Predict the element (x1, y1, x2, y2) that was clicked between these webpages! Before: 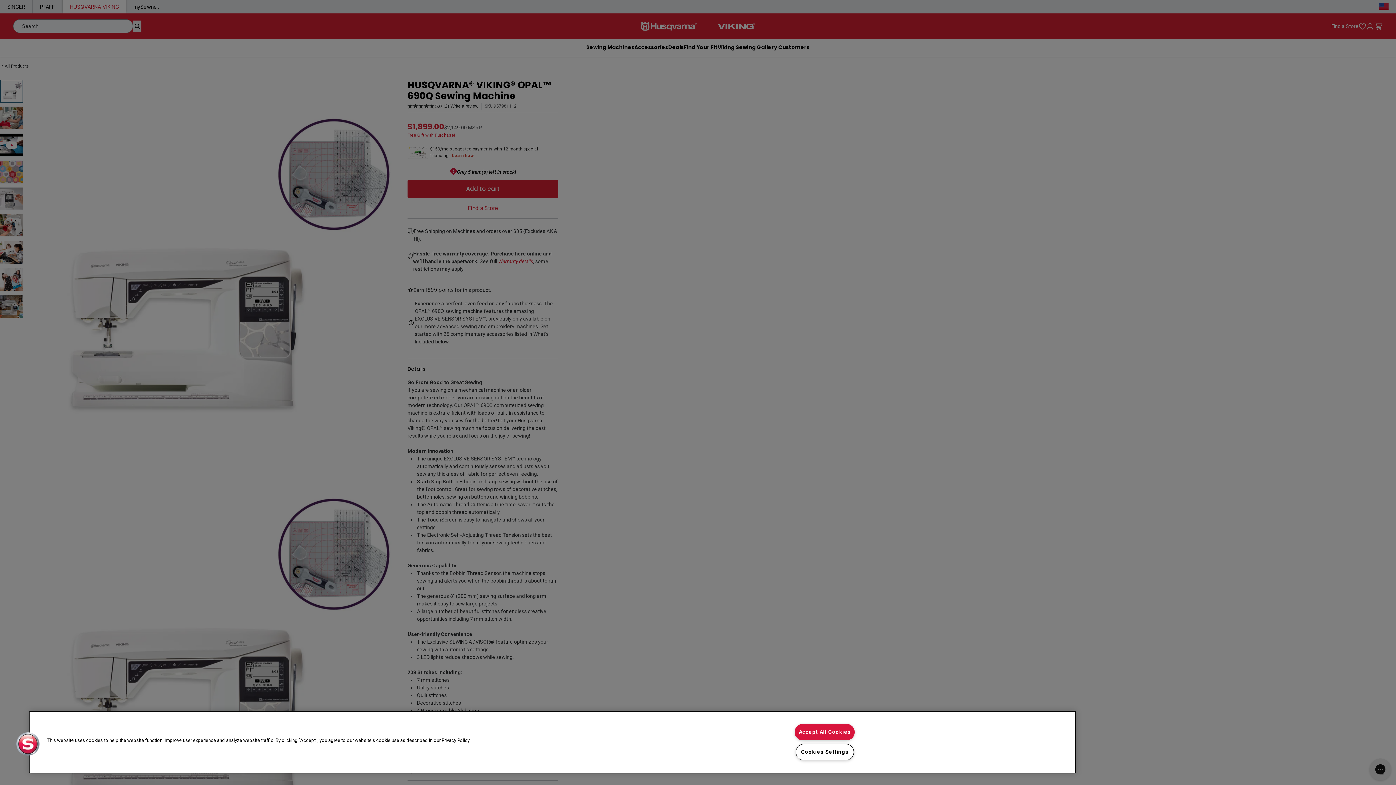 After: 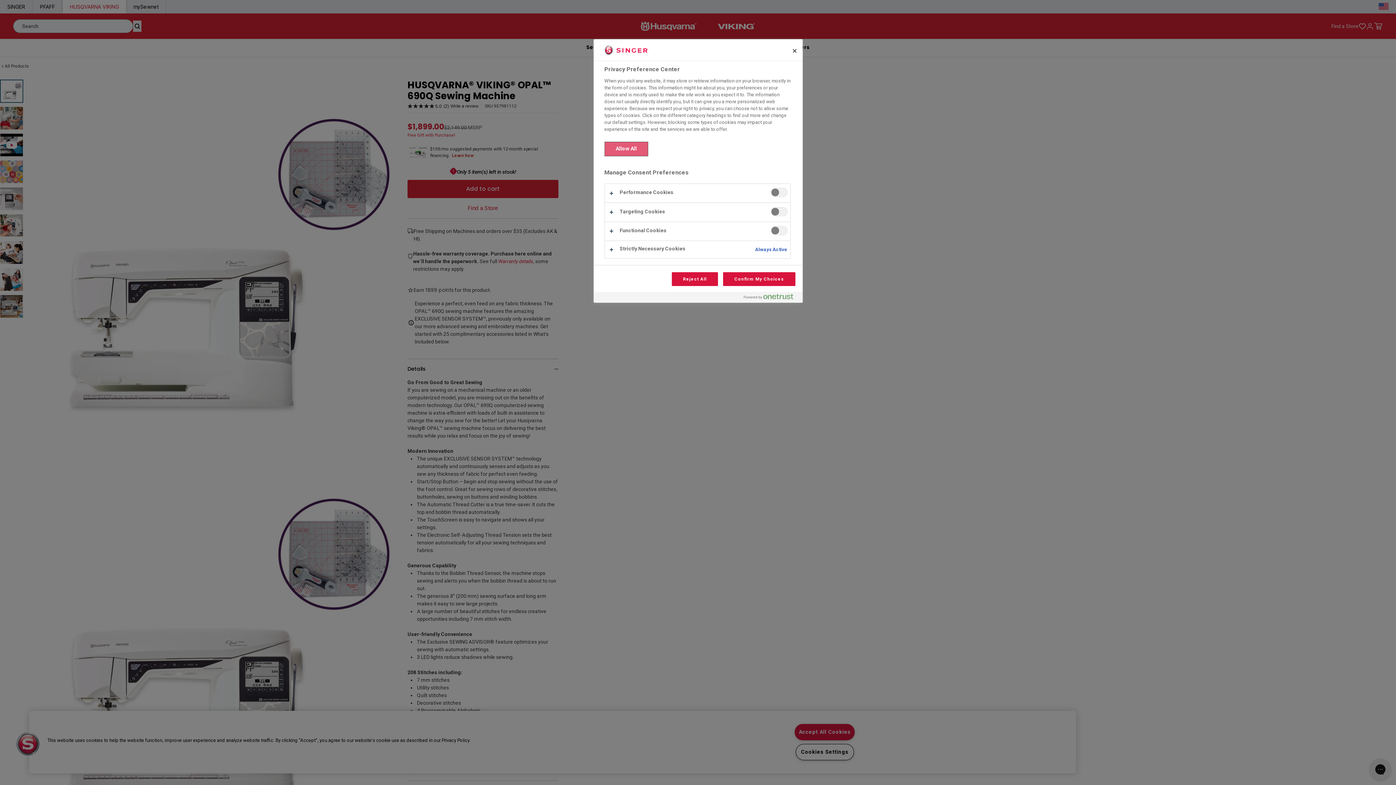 Action: label: Cookies bbox: (16, 732, 39, 756)